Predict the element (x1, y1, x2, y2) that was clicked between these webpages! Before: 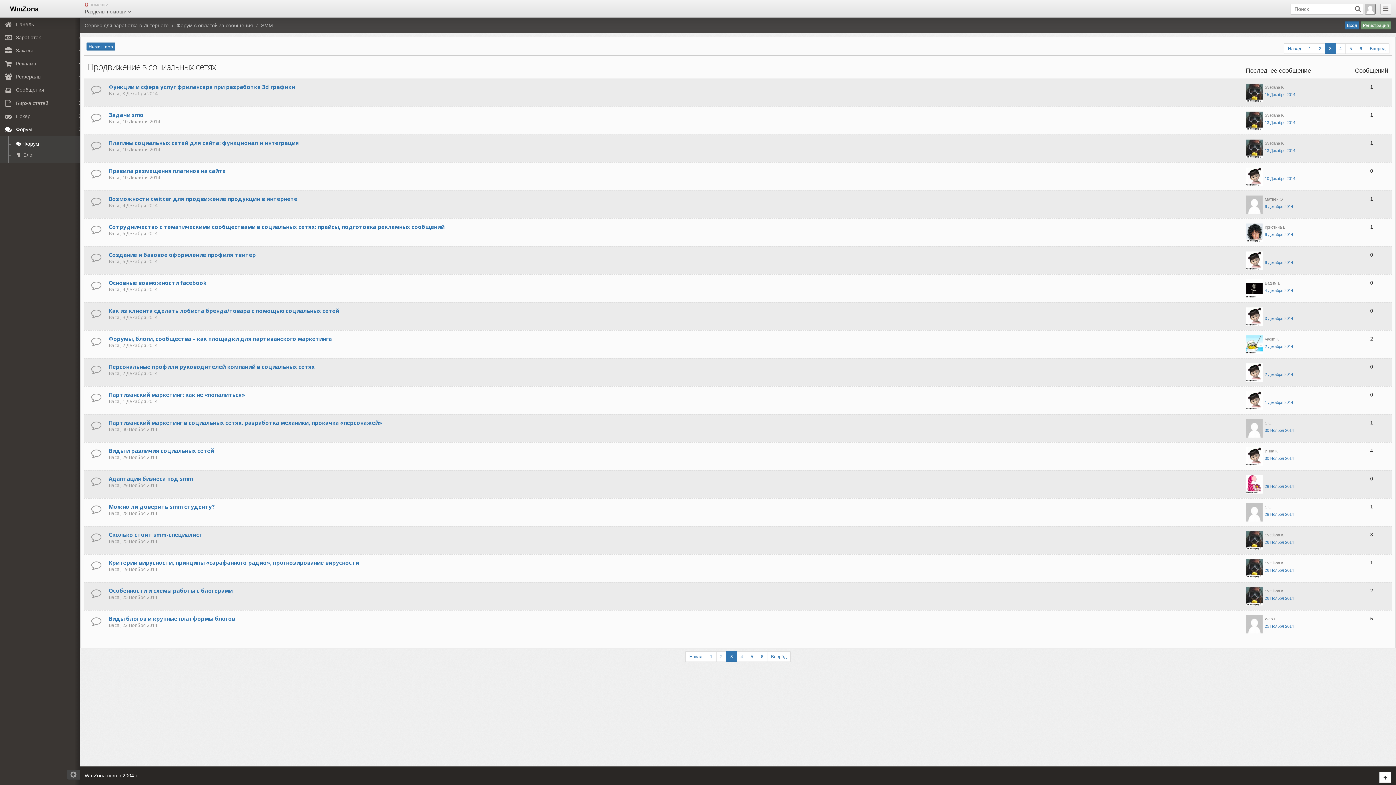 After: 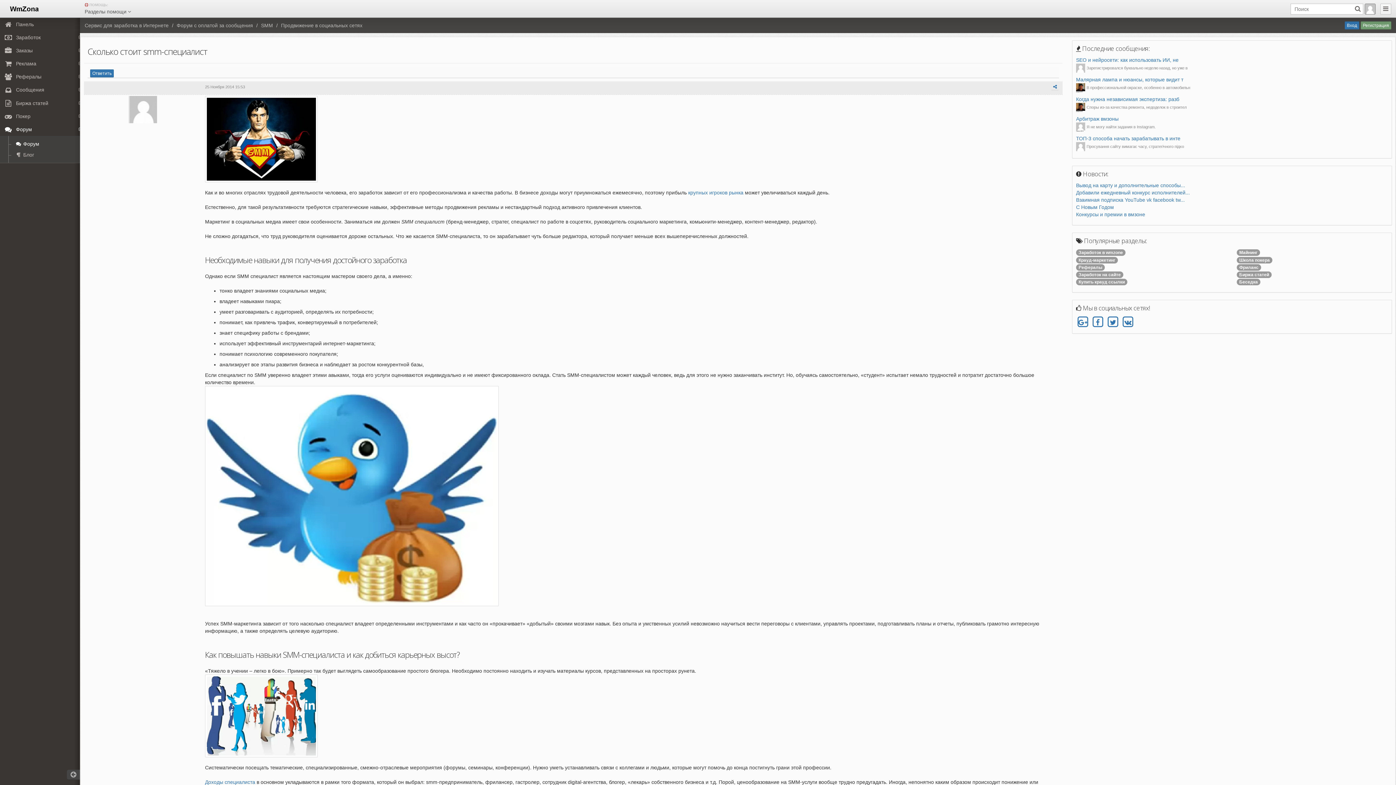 Action: label: Сколько стоит smm-специалист bbox: (108, 531, 202, 538)